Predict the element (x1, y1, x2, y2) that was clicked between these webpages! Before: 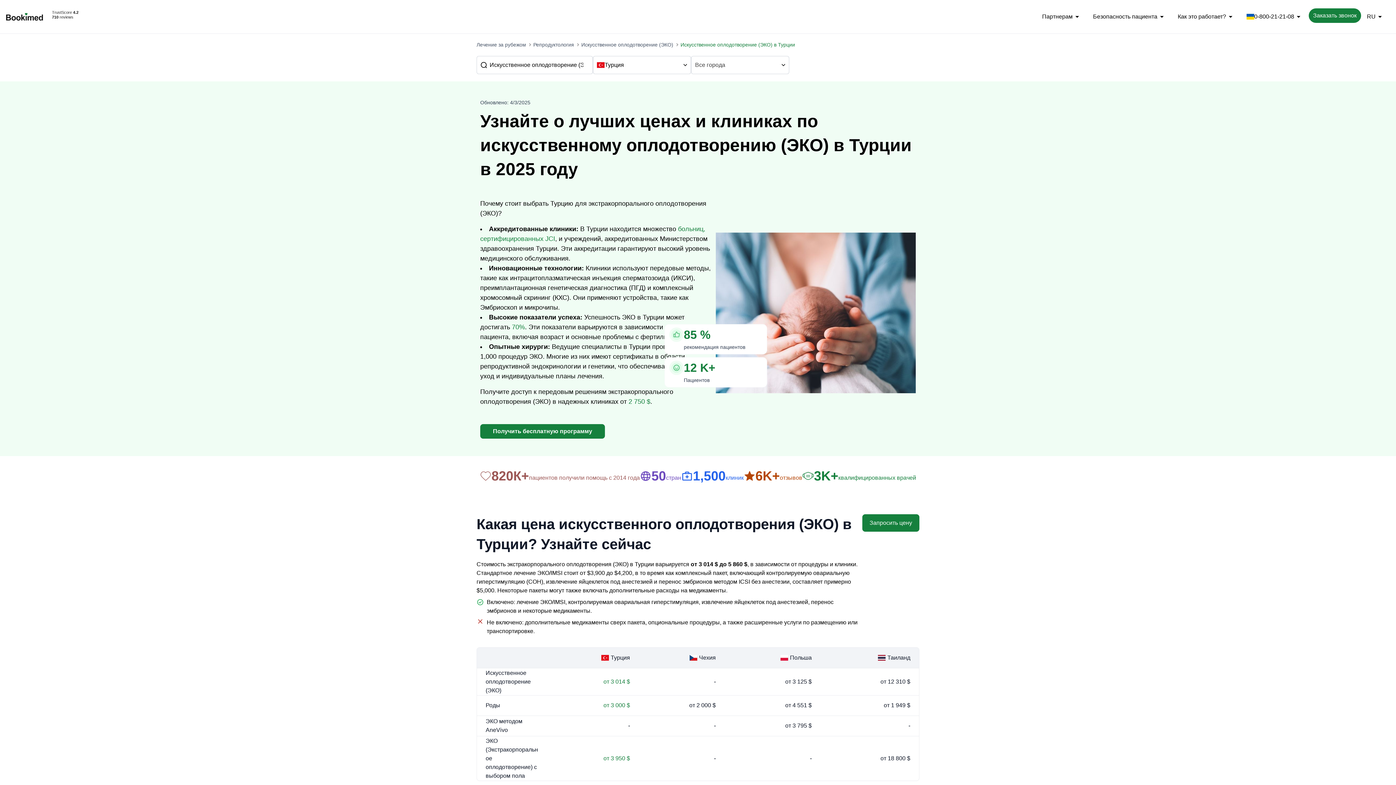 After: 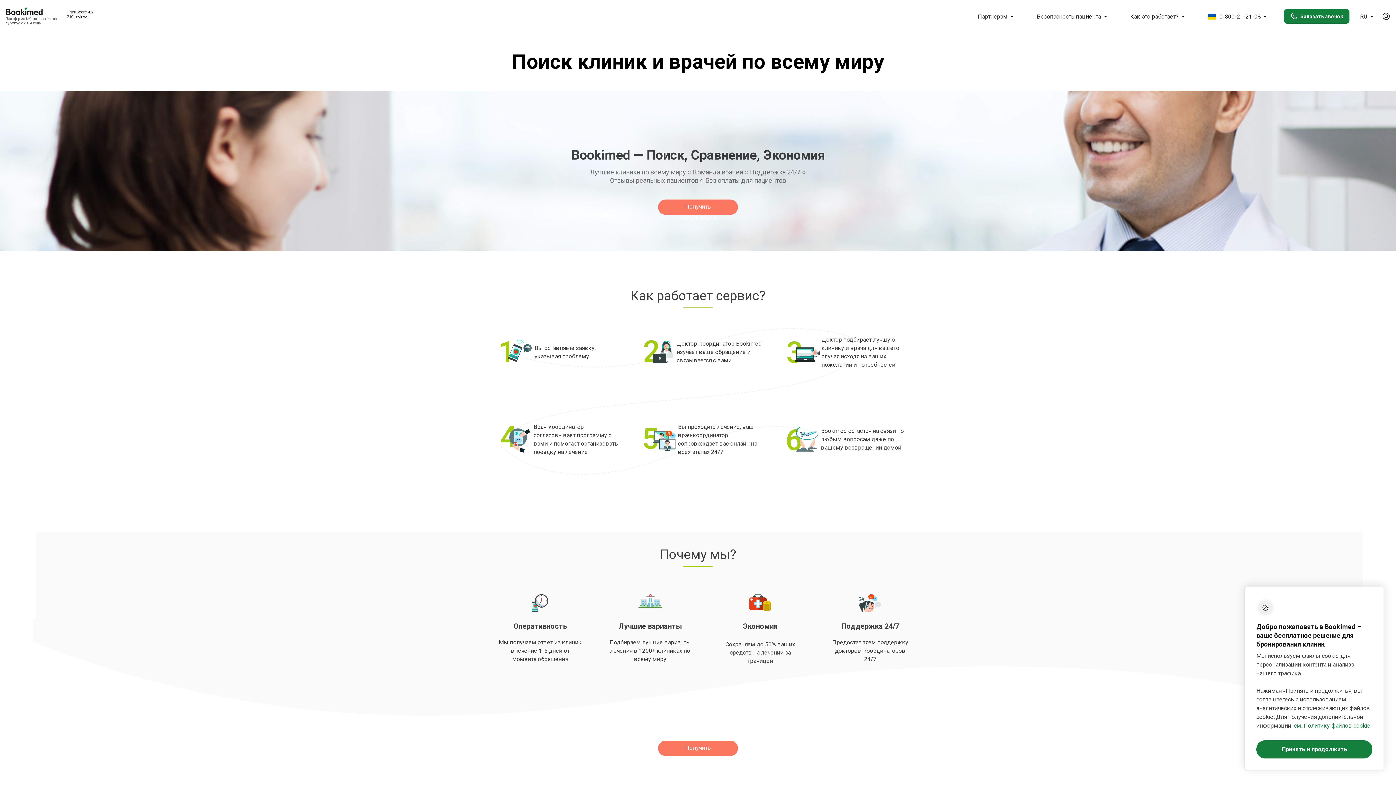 Action: label: Как это работает? bbox: (1172, 8, 1240, 25)